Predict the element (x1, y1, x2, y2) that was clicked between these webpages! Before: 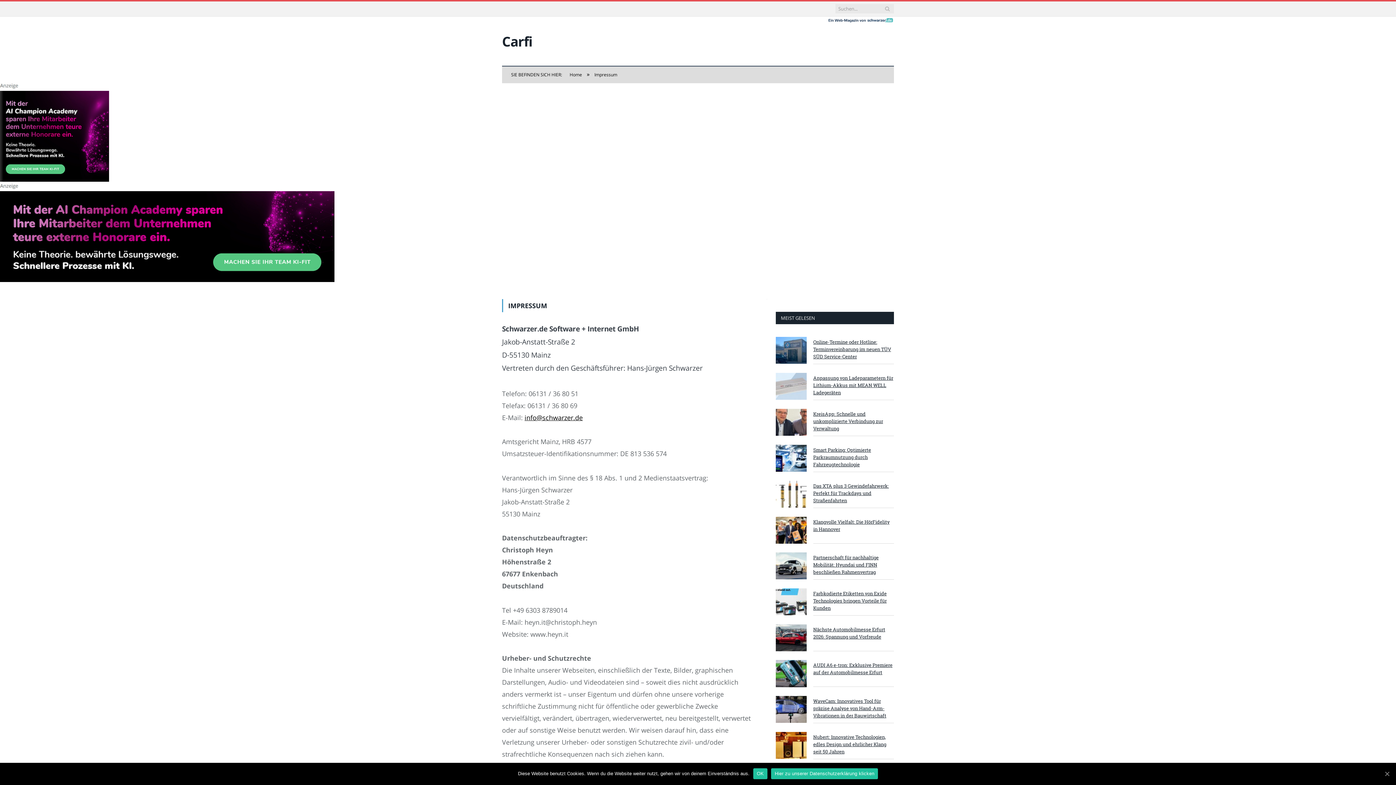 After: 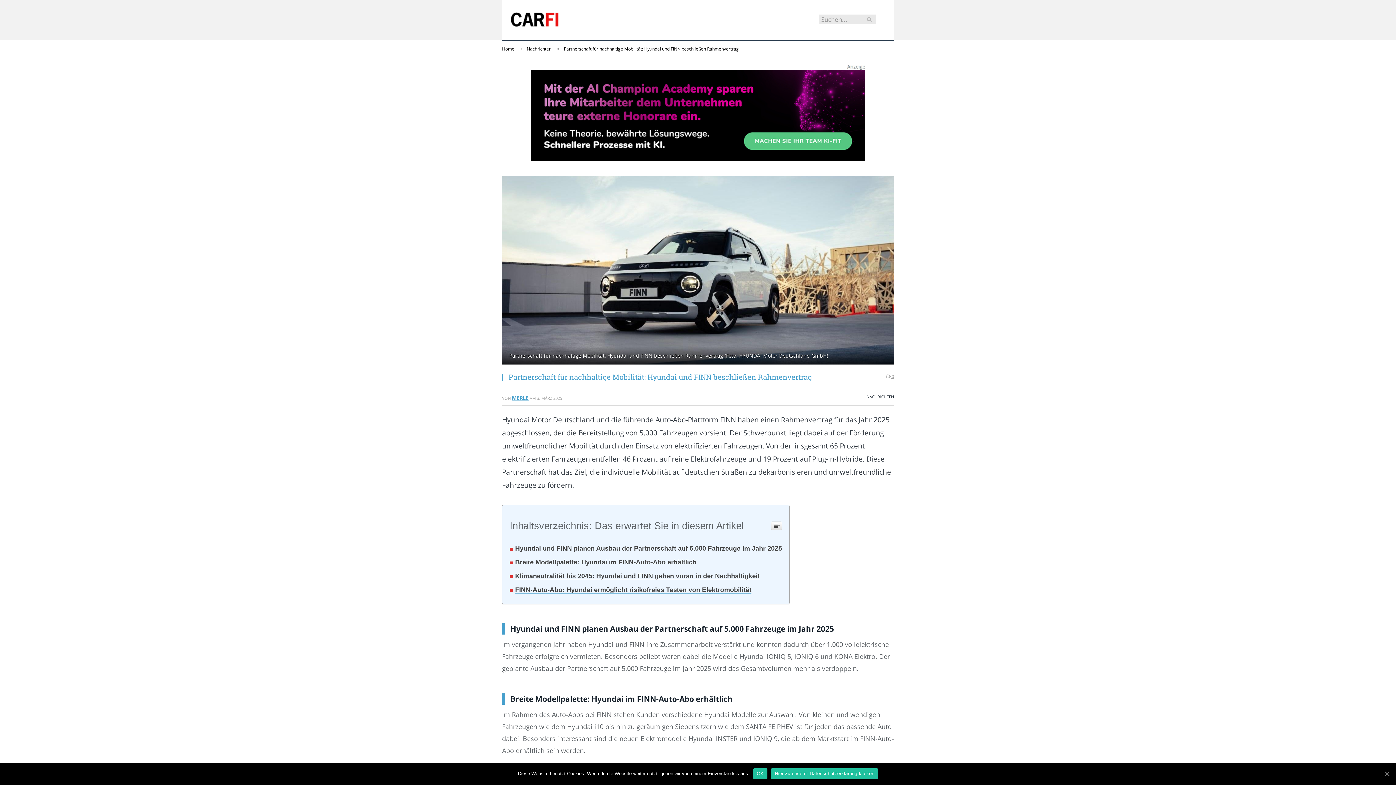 Action: bbox: (813, 554, 894, 576) label: Partnerschaft für nachhaltige Mobilität: Hyundai und FINN beschließen Rahmenvertrag